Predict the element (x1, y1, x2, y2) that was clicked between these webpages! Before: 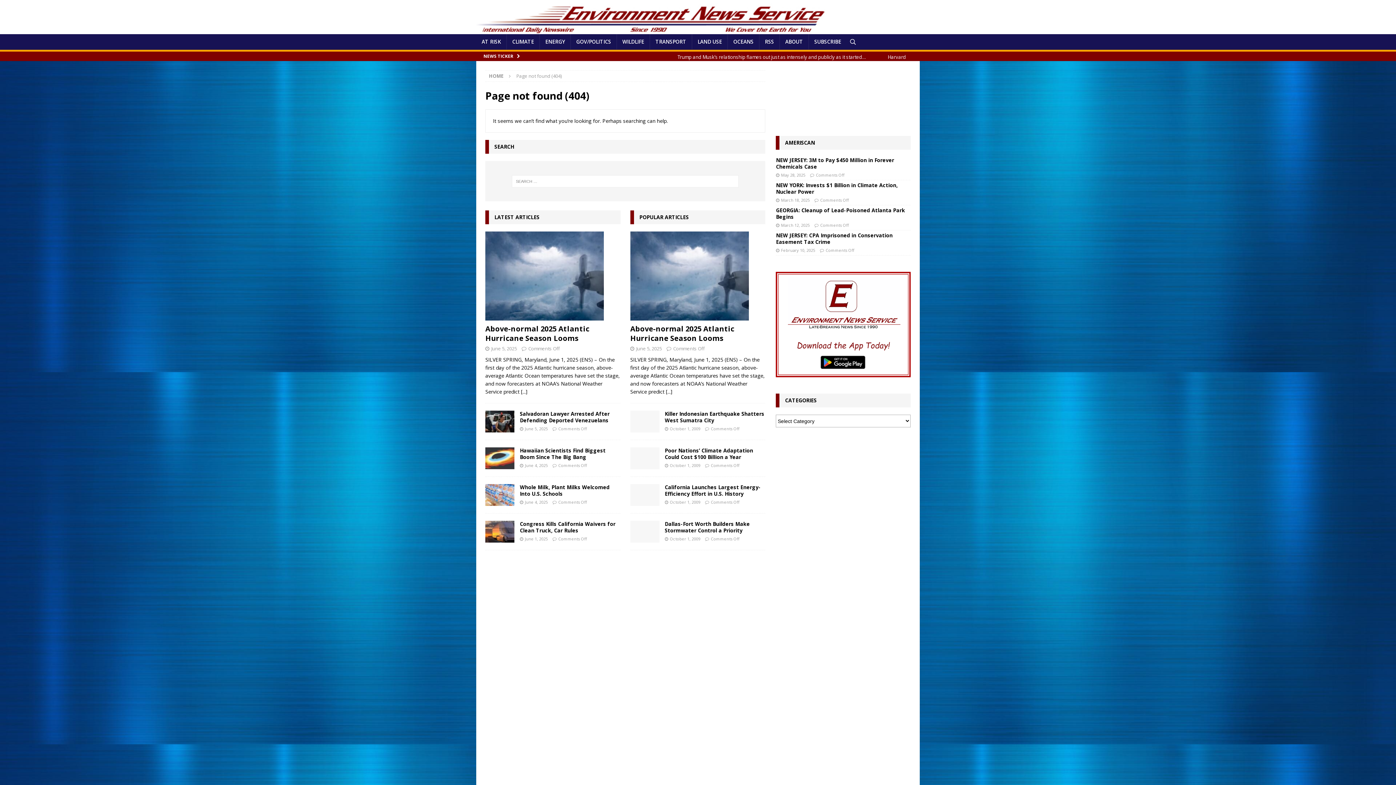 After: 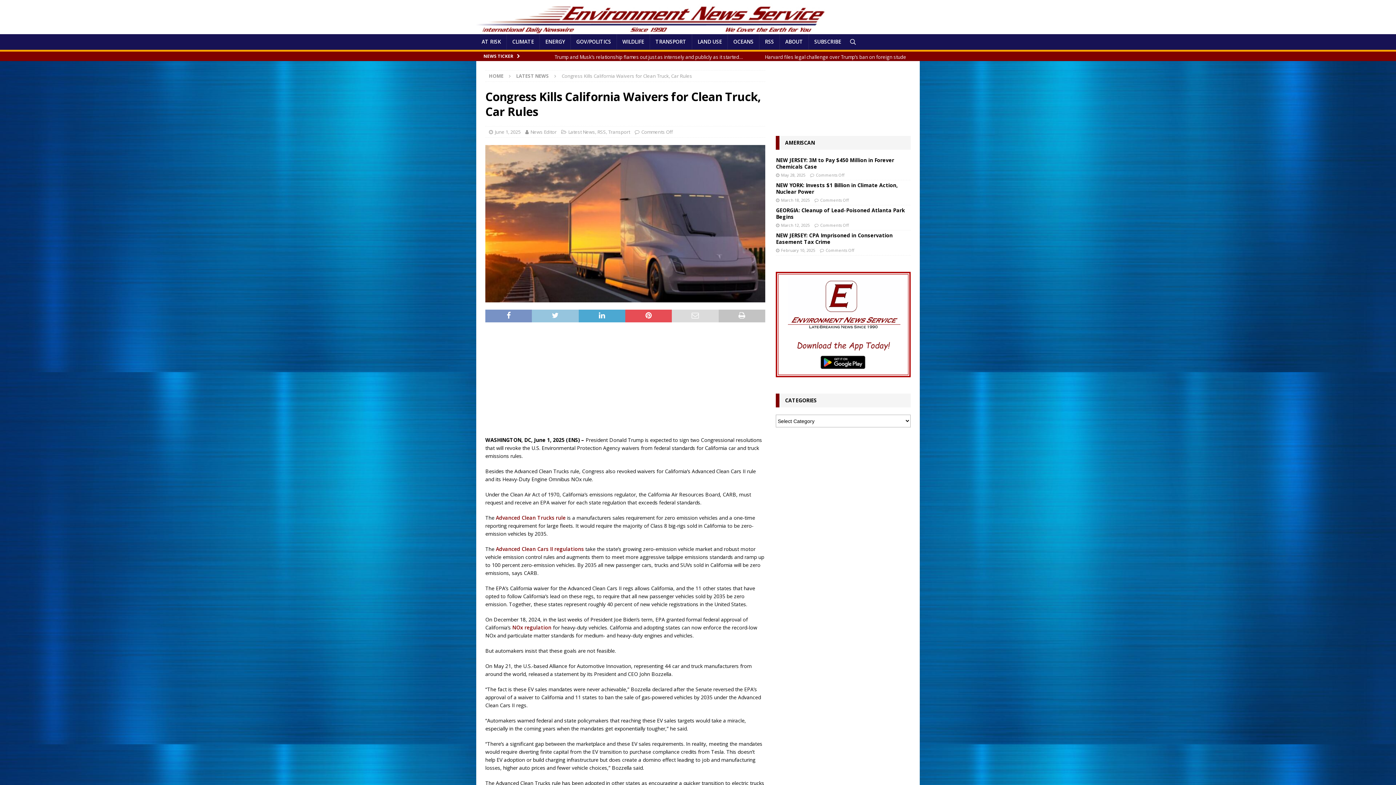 Action: bbox: (520, 520, 615, 534) label: Congress Kills California Waivers for Clean Truck, Car Rules